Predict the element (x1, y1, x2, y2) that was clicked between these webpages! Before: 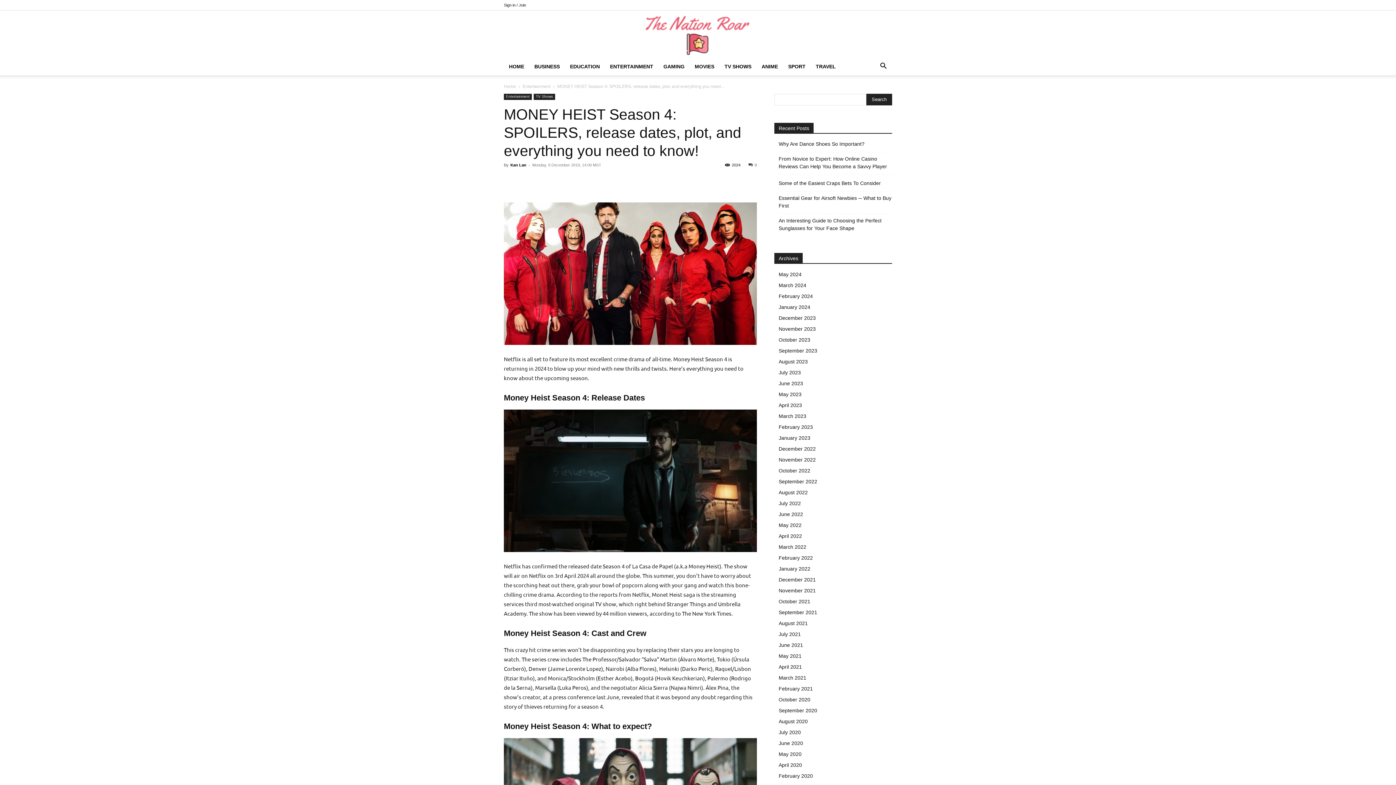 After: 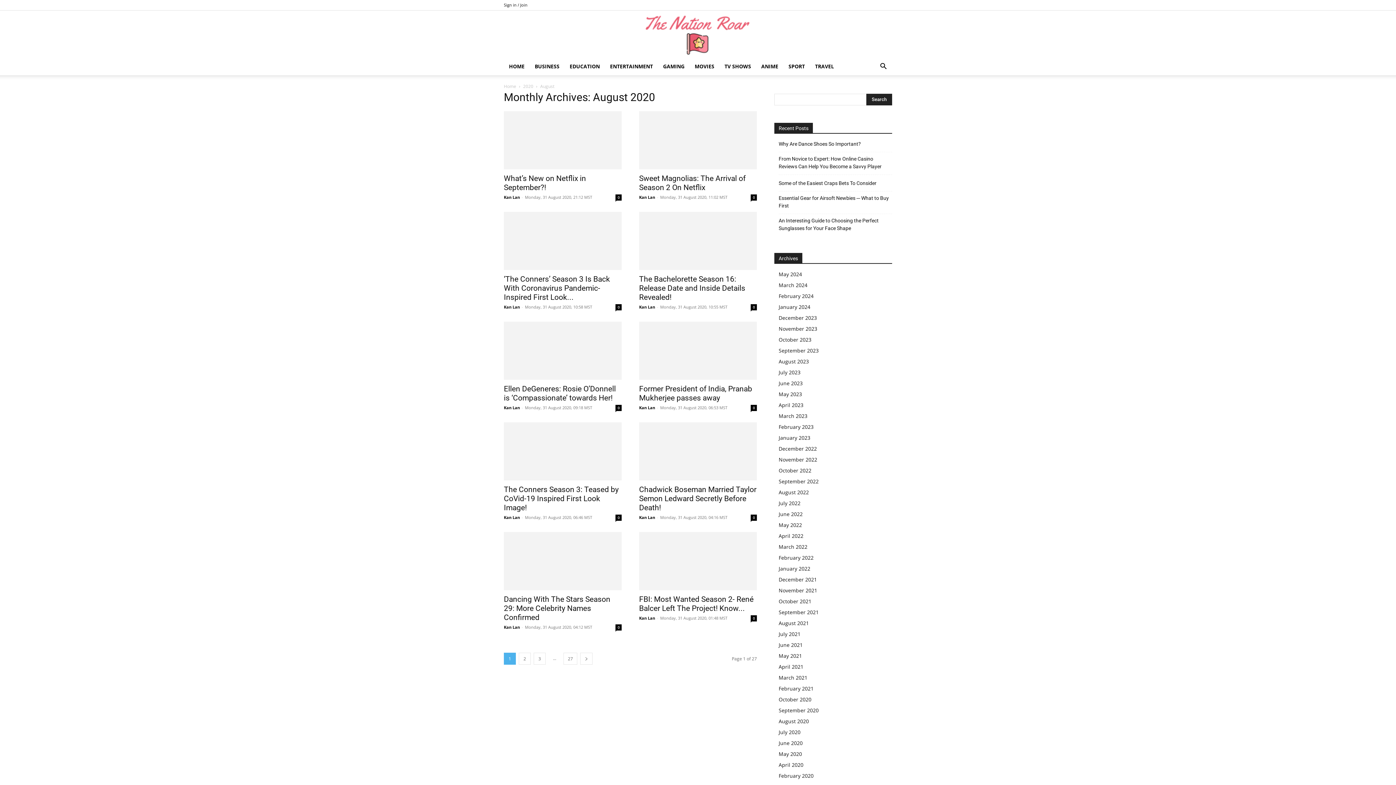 Action: bbox: (778, 718, 808, 724) label: August 2020